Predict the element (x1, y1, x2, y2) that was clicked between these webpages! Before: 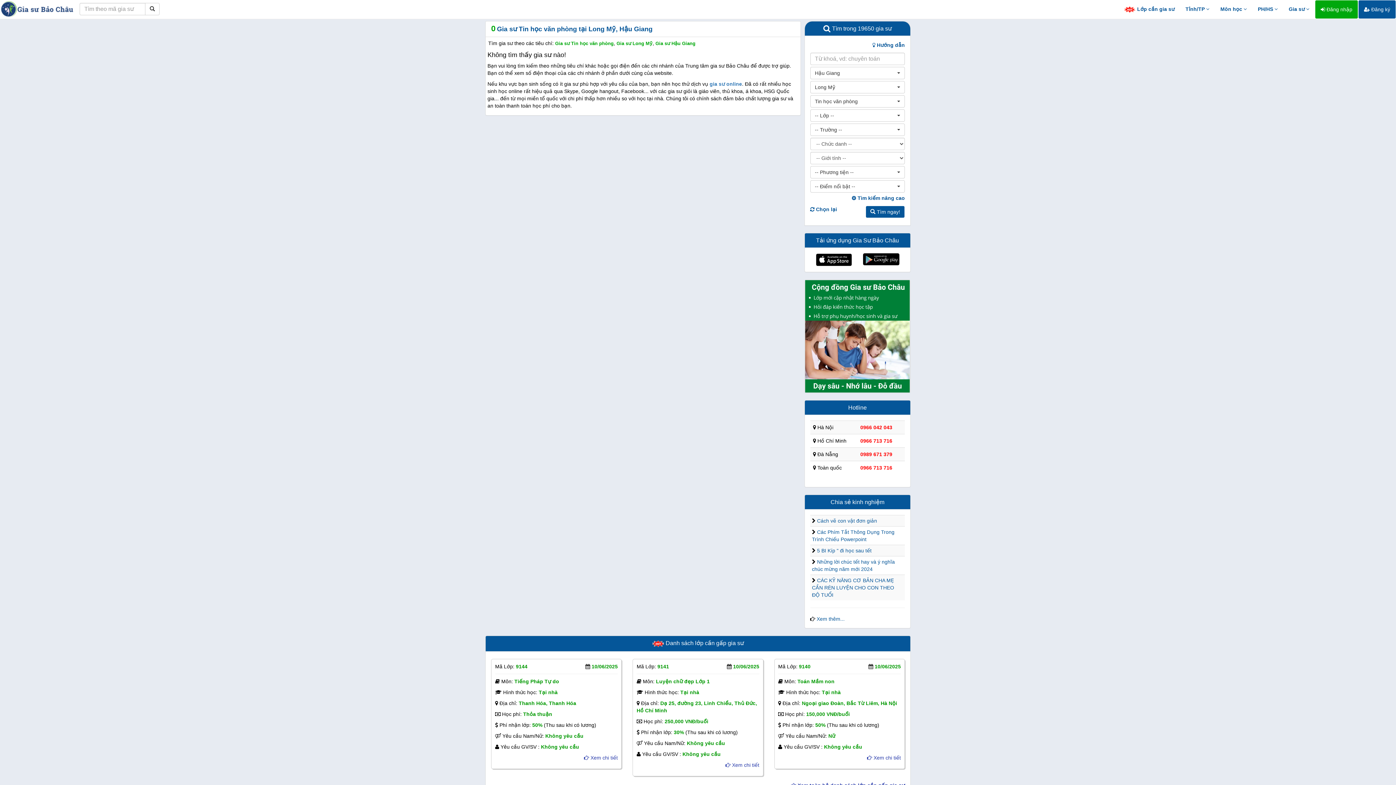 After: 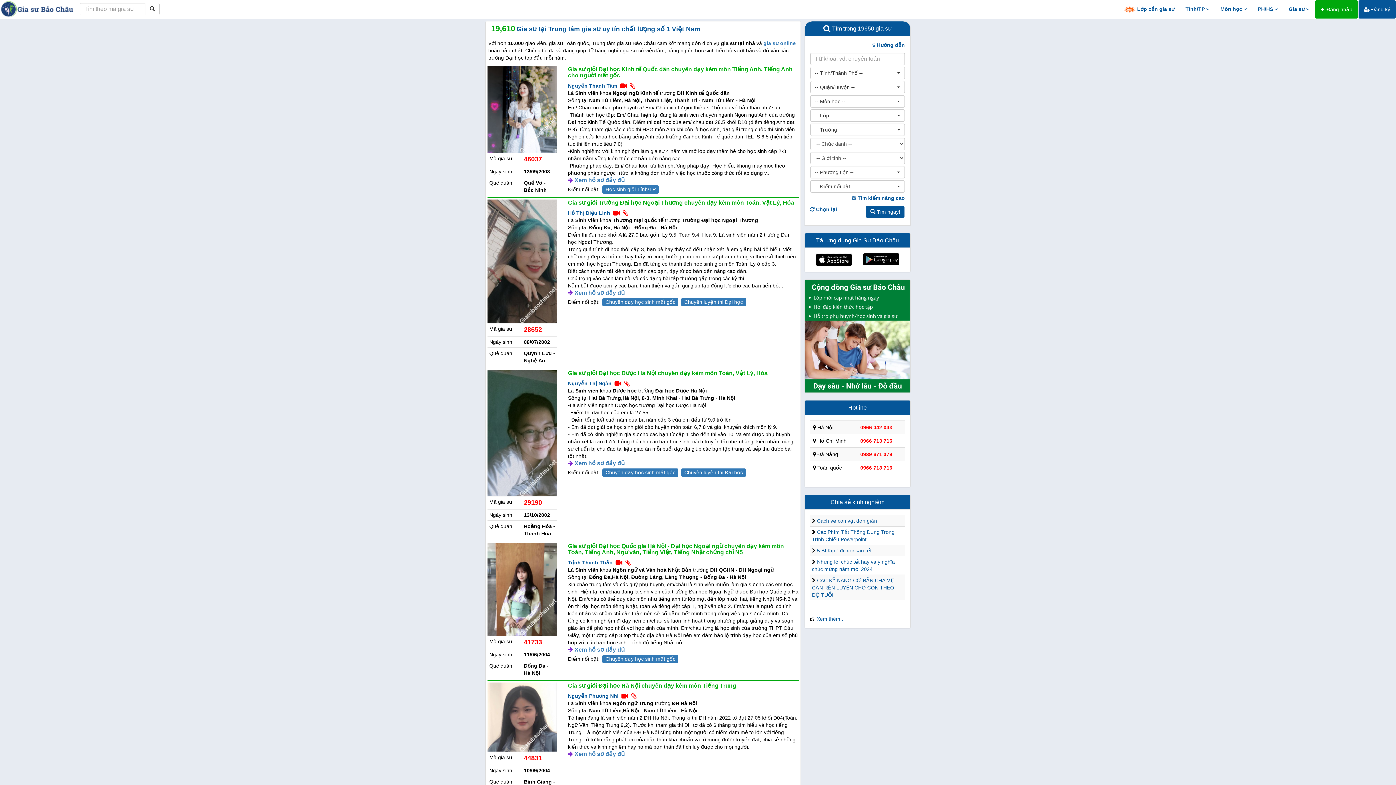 Action: bbox: (145, 2, 159, 15)